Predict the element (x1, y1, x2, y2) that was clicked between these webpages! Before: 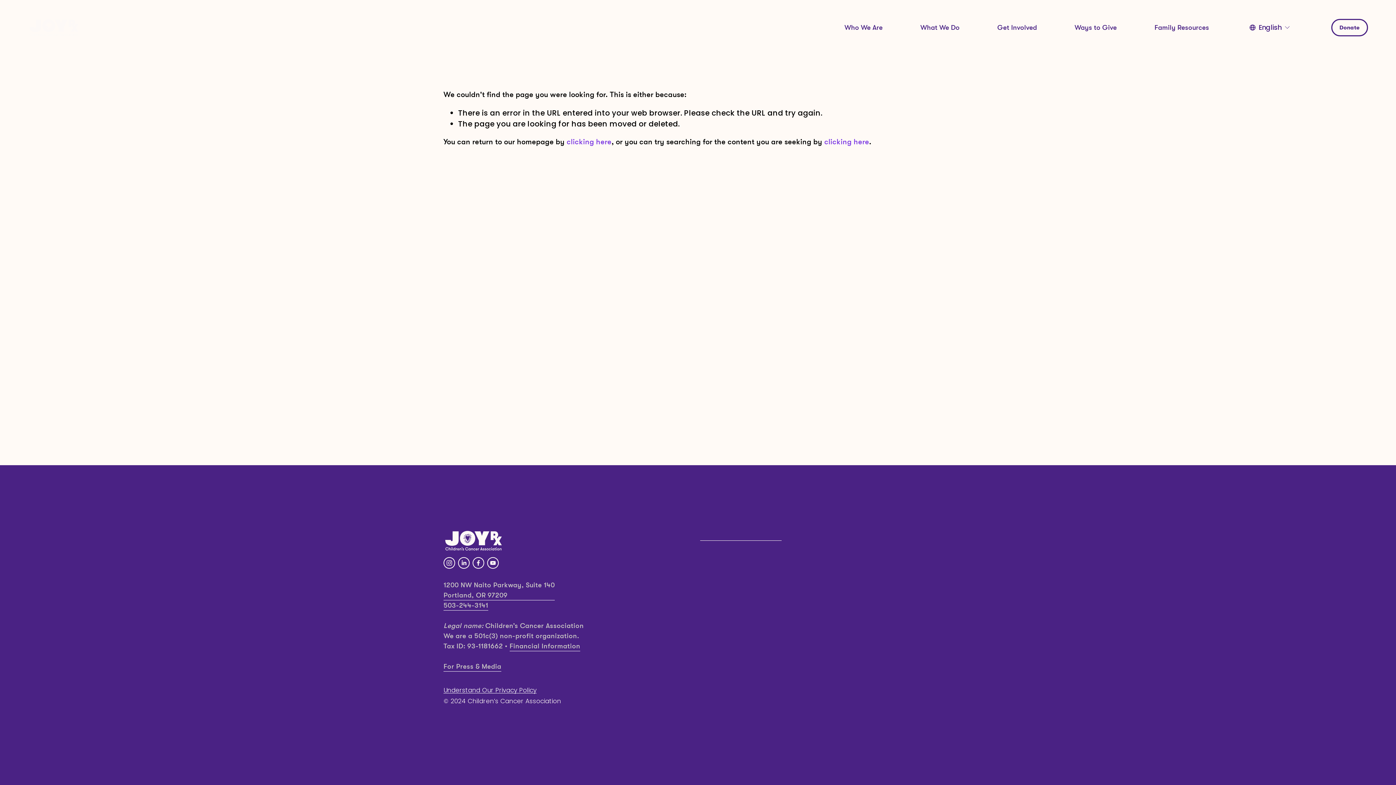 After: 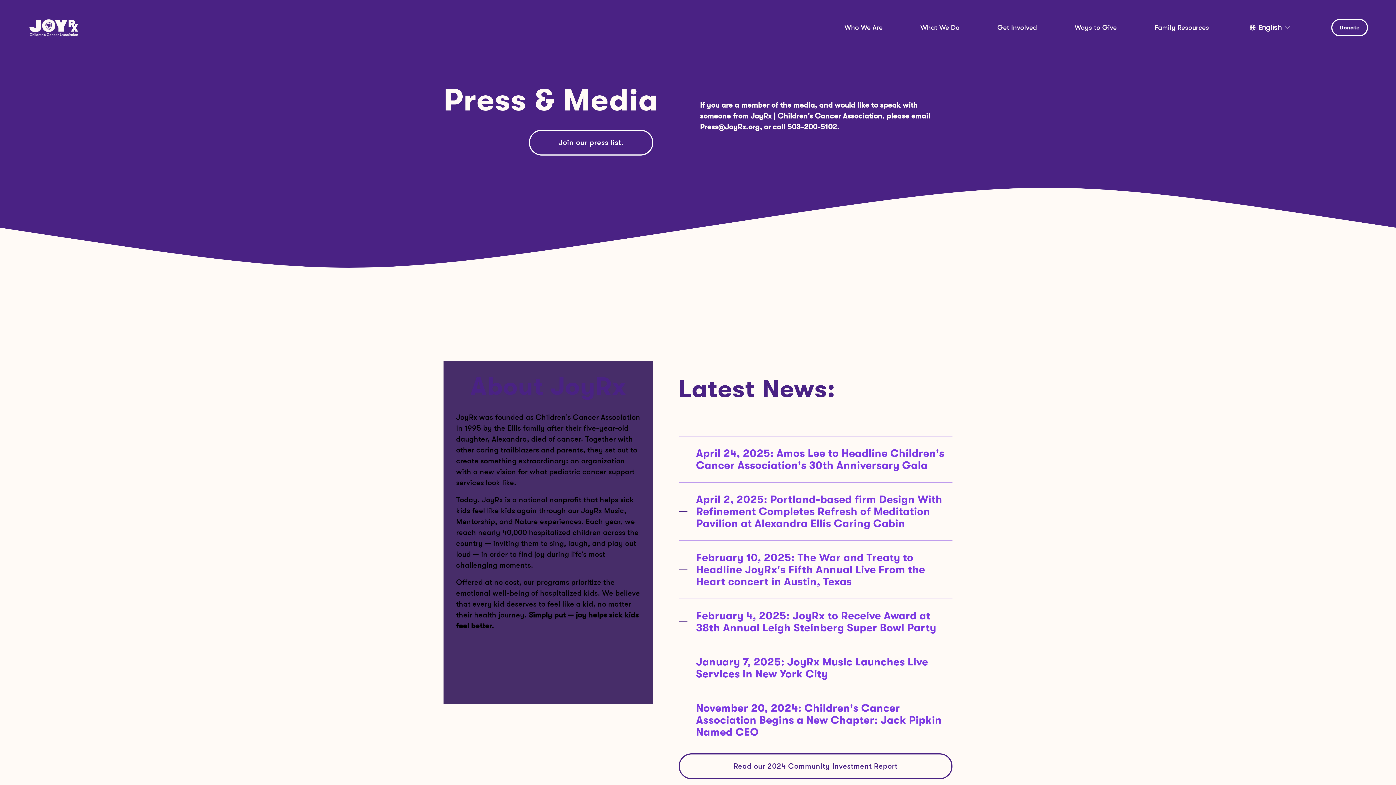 Action: bbox: (443, 661, 501, 671) label: For Press & Media